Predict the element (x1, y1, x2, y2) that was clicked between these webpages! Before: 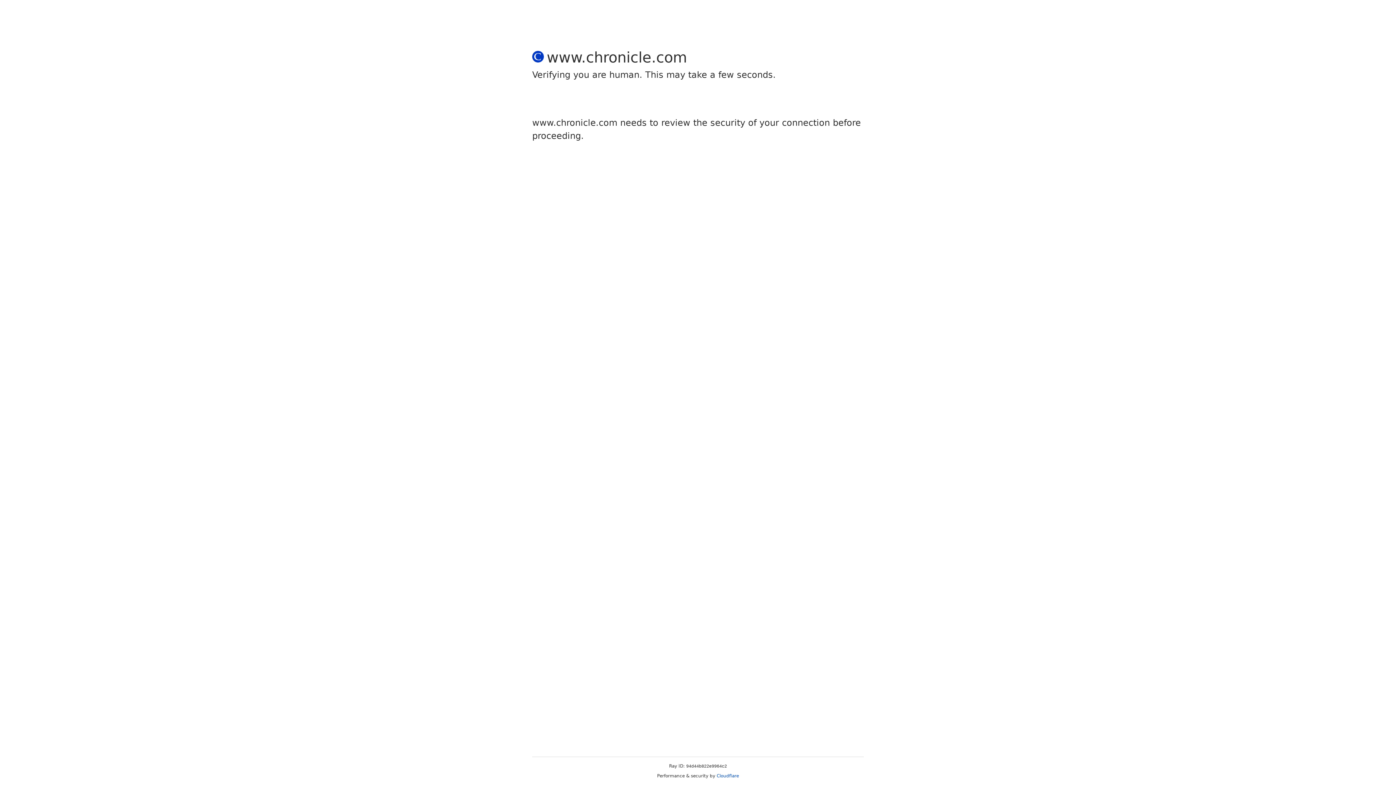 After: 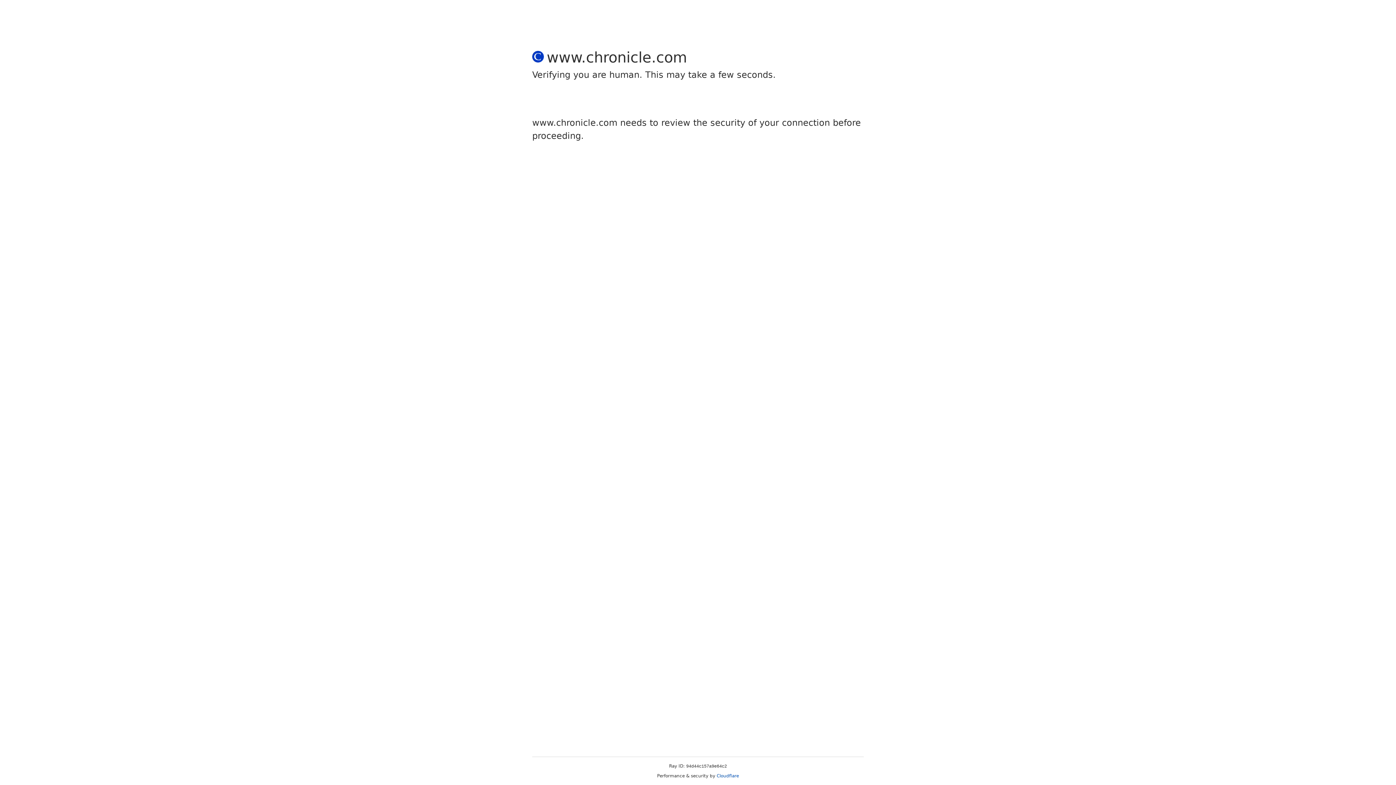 Action: bbox: (716, 773, 739, 778) label: Cloudflare